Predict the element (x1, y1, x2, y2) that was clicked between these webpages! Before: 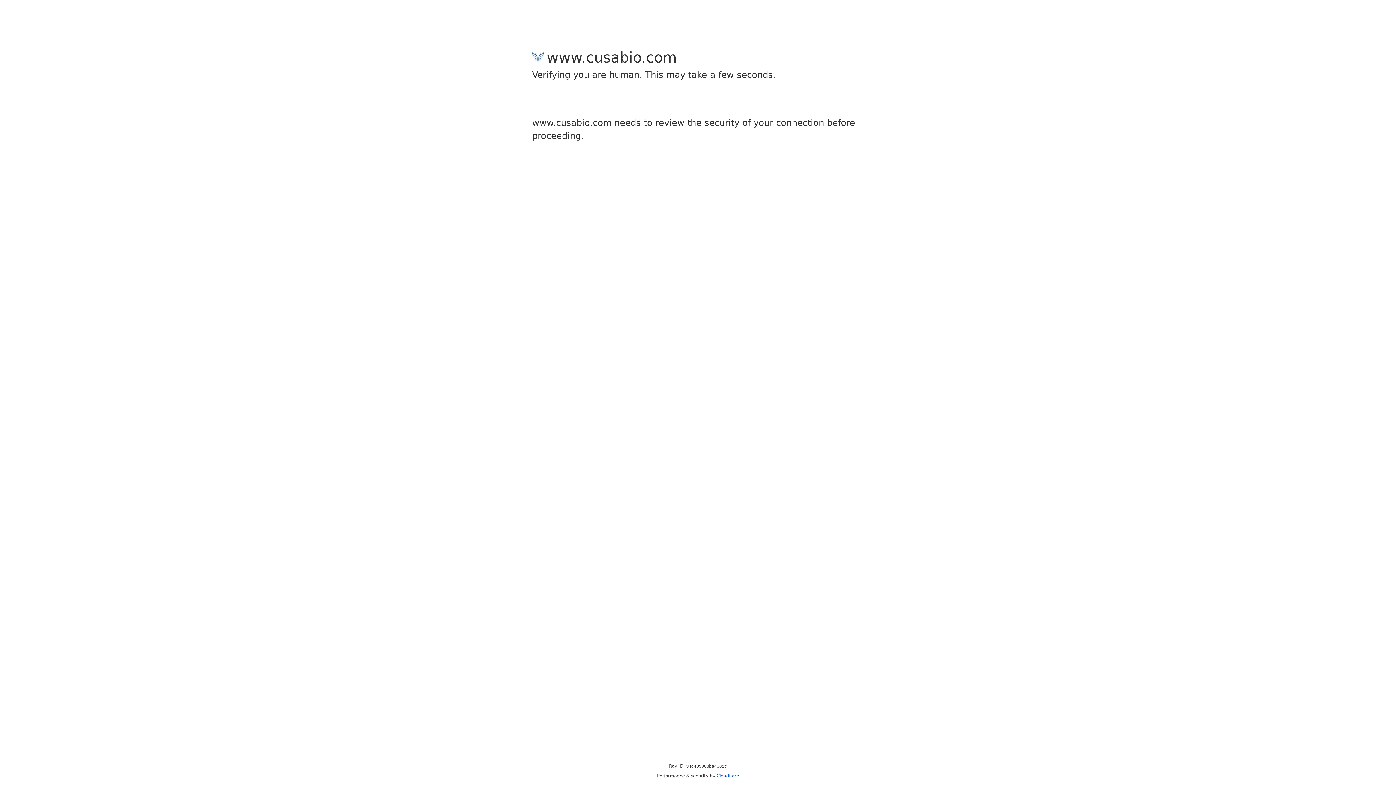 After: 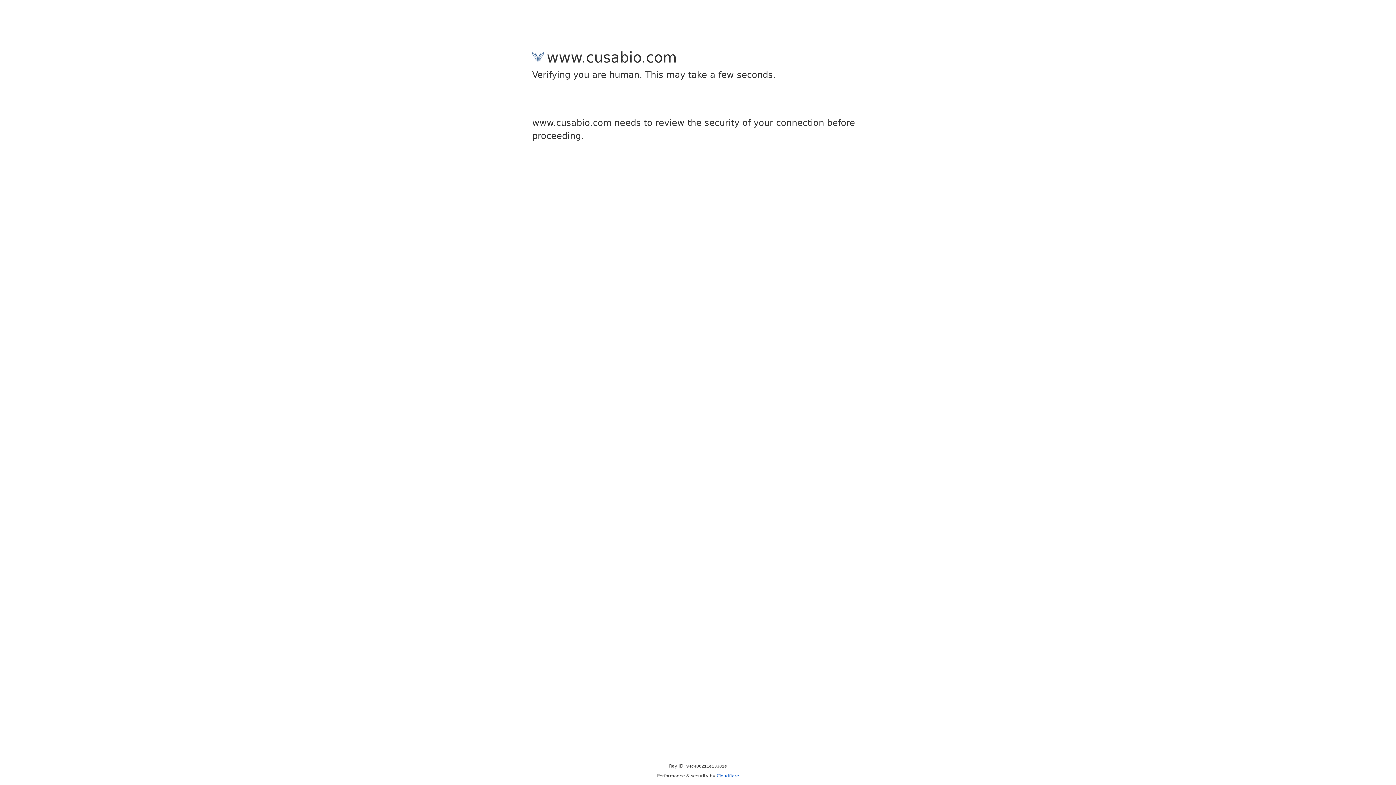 Action: label: Cloudflare bbox: (716, 773, 739, 778)